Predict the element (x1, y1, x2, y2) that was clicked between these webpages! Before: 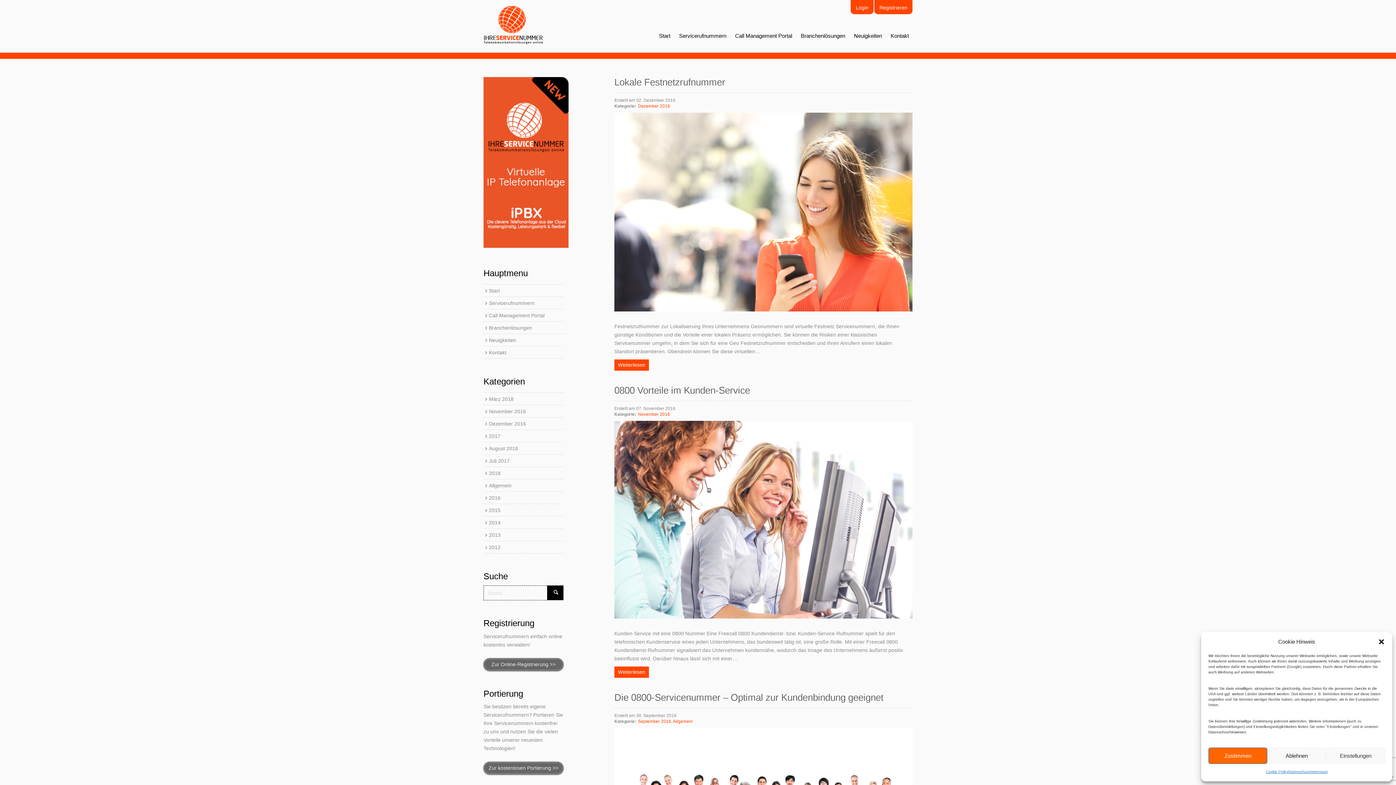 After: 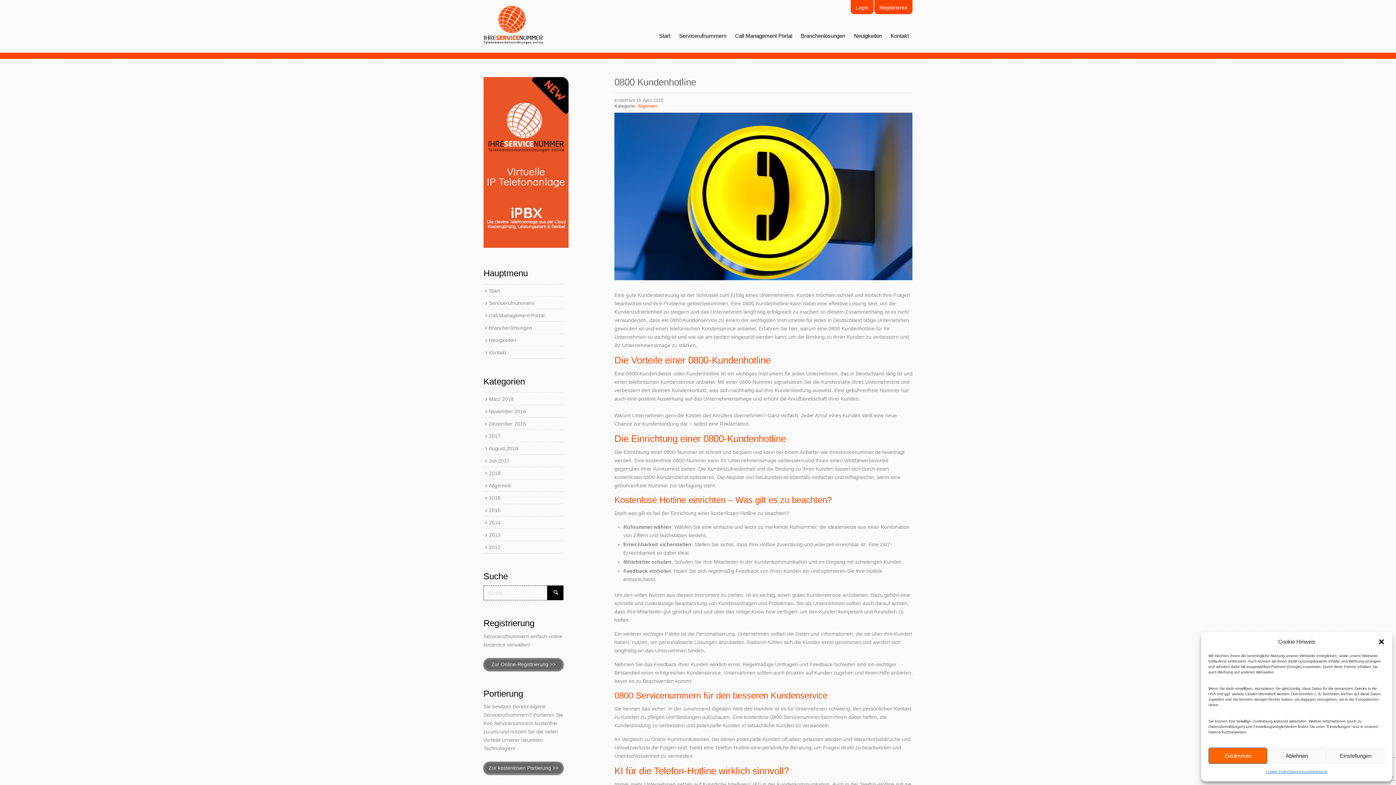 Action: label: 0800 Vorteile im Kunden-Service bbox: (614, 385, 912, 401)